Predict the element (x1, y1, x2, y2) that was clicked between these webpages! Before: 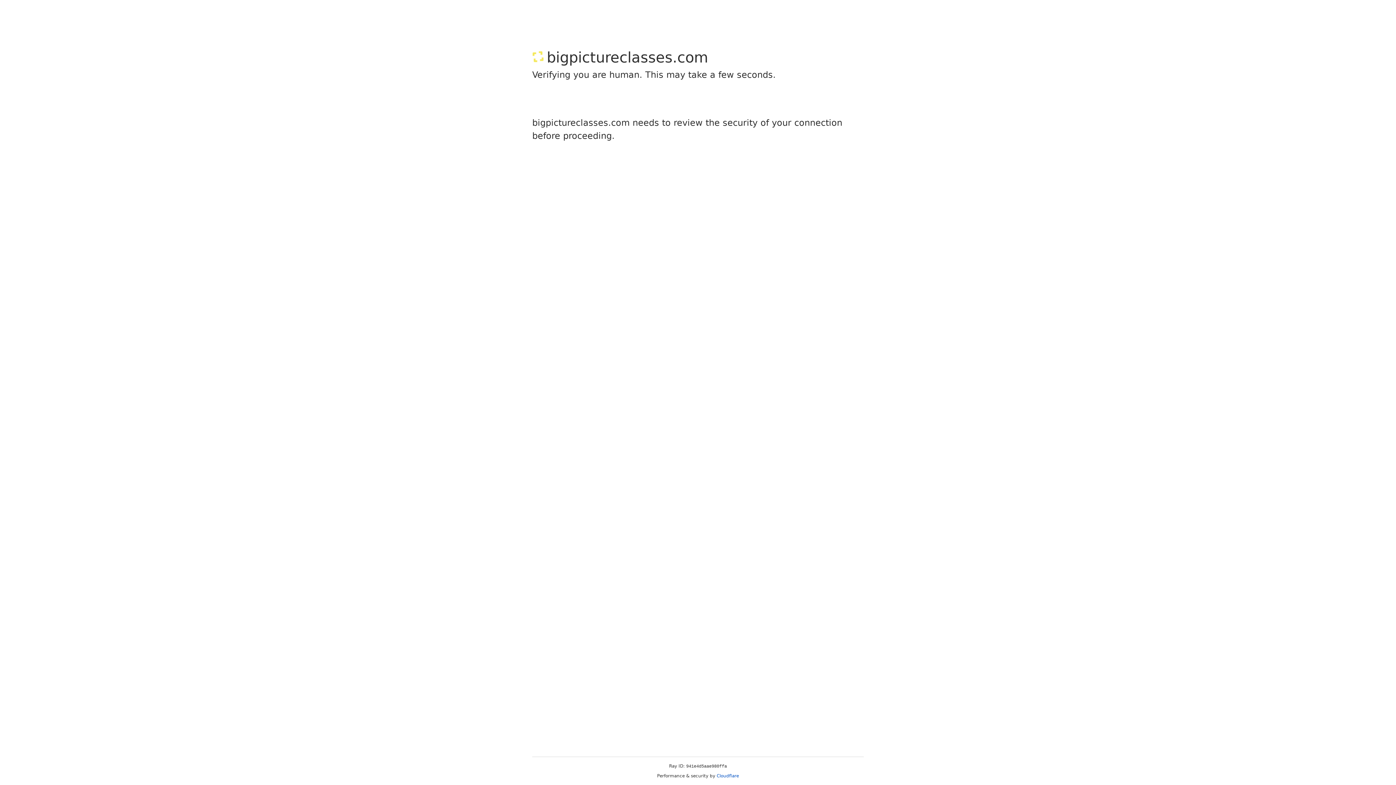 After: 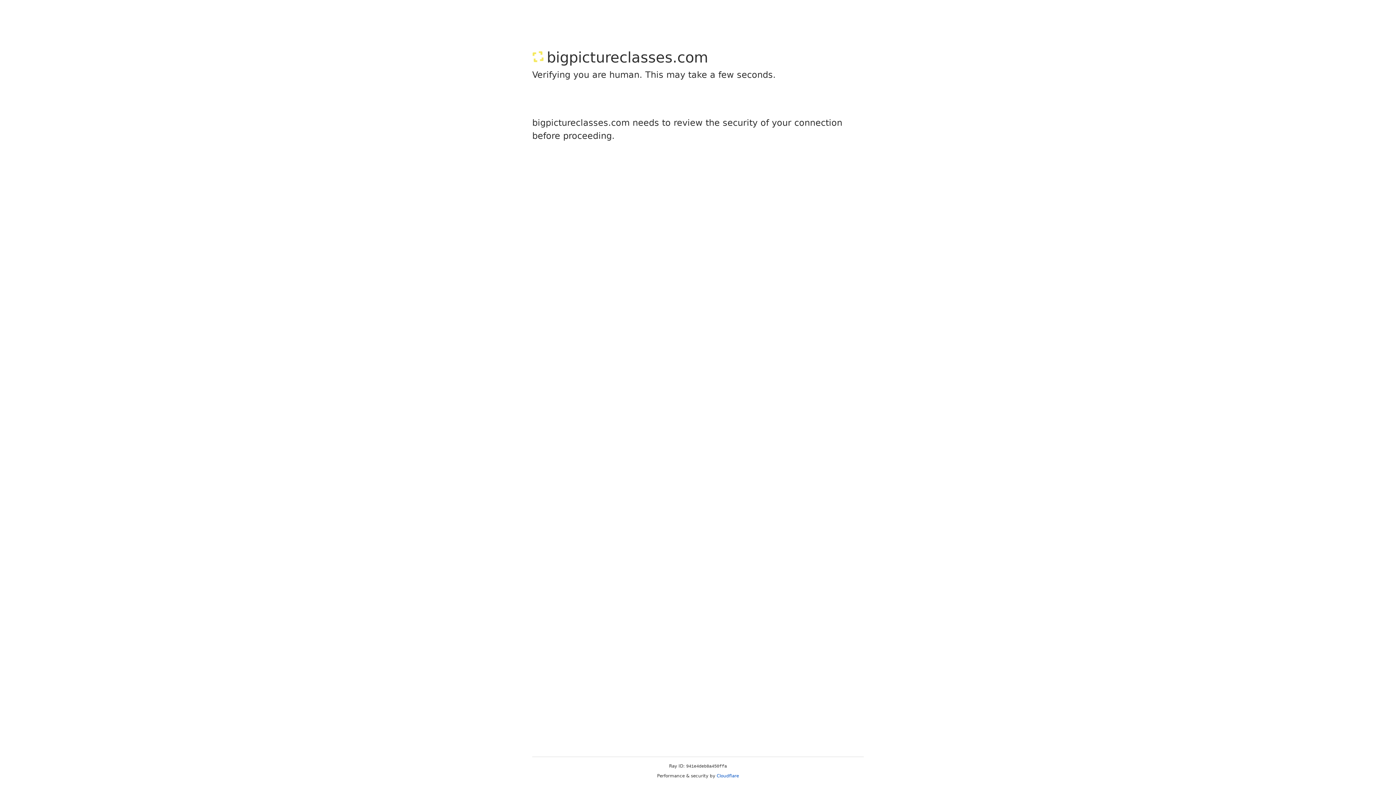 Action: label: Cloudflare bbox: (716, 773, 739, 778)